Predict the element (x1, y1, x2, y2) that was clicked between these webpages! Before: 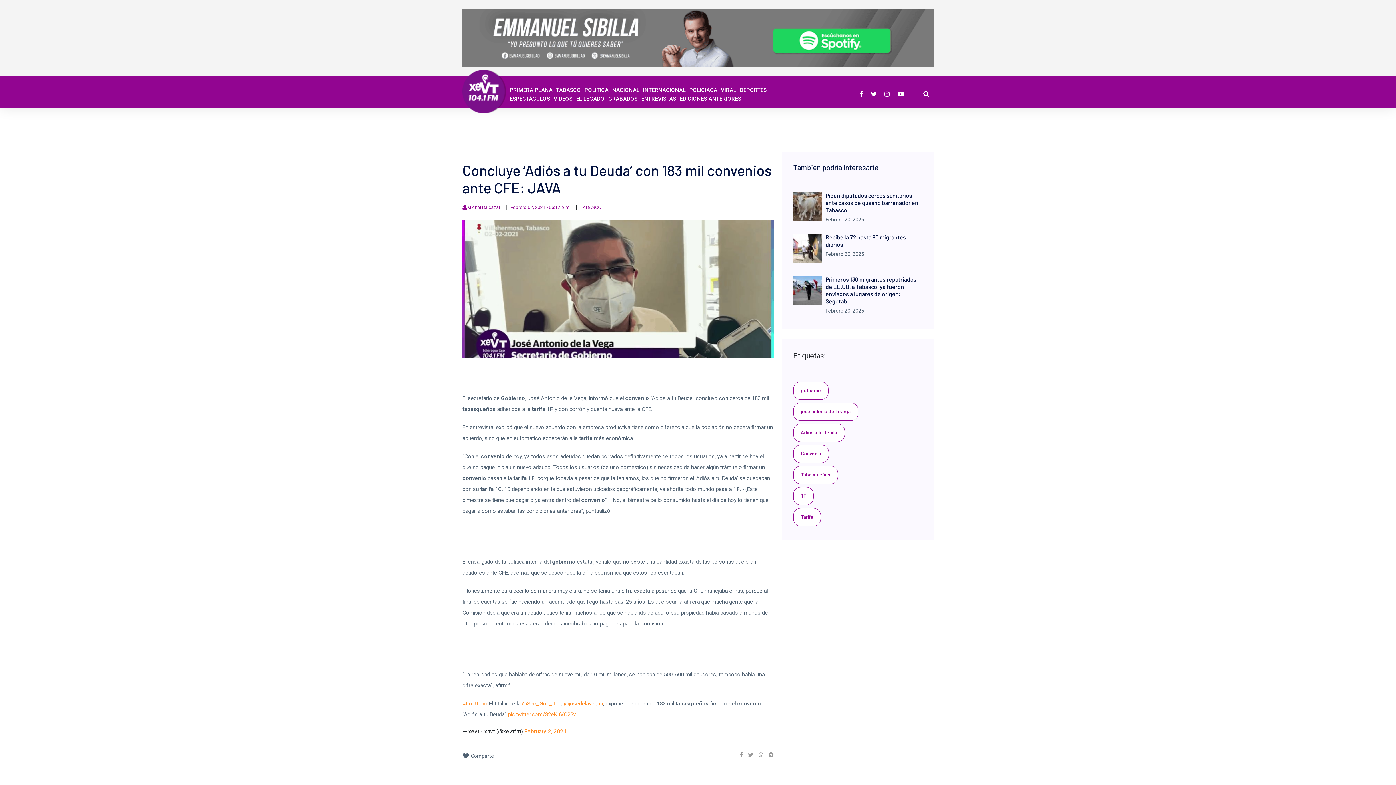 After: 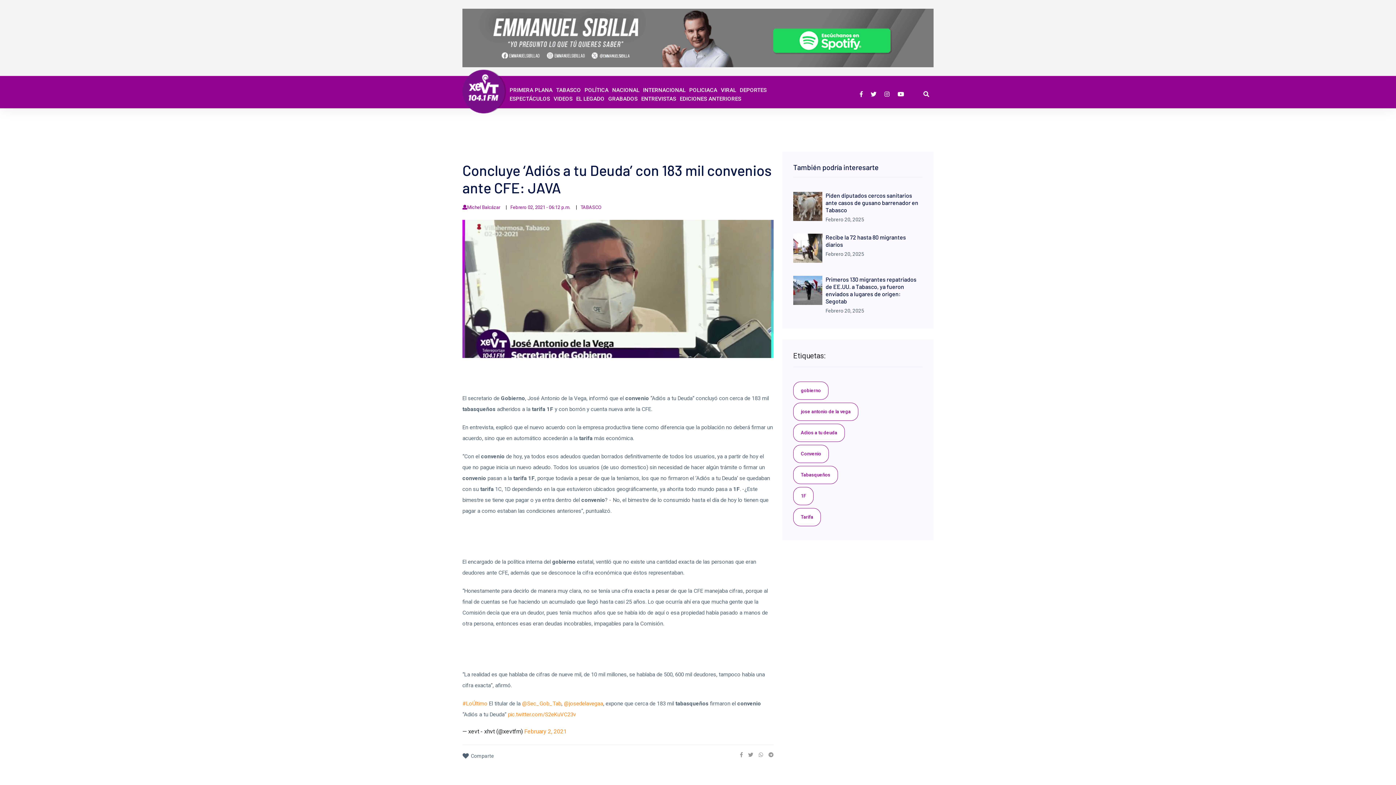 Action: bbox: (856, 90, 866, 97)